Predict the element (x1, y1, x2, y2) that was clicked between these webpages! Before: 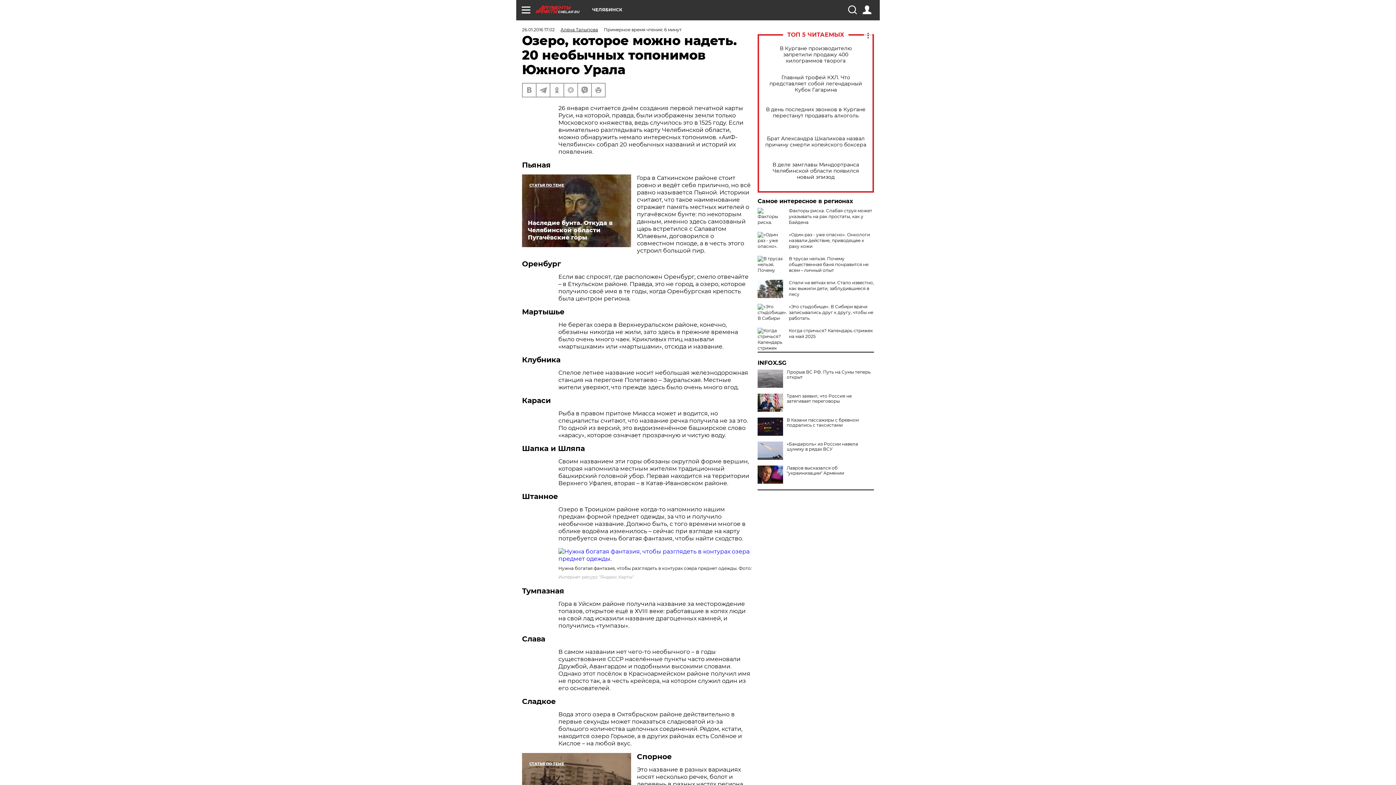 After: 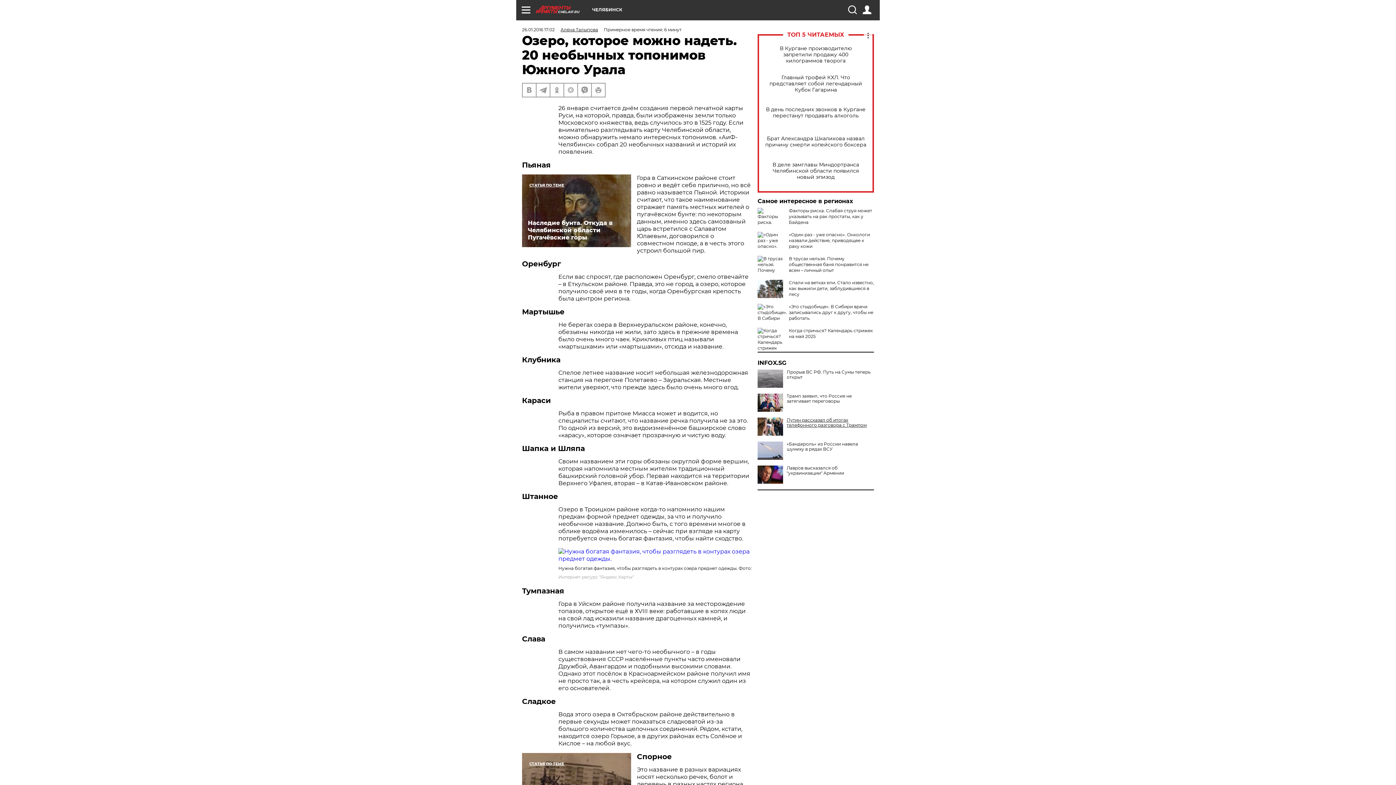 Action: label: В Казани пассажиры с бревном подрались с таксистами bbox: (757, 417, 874, 428)